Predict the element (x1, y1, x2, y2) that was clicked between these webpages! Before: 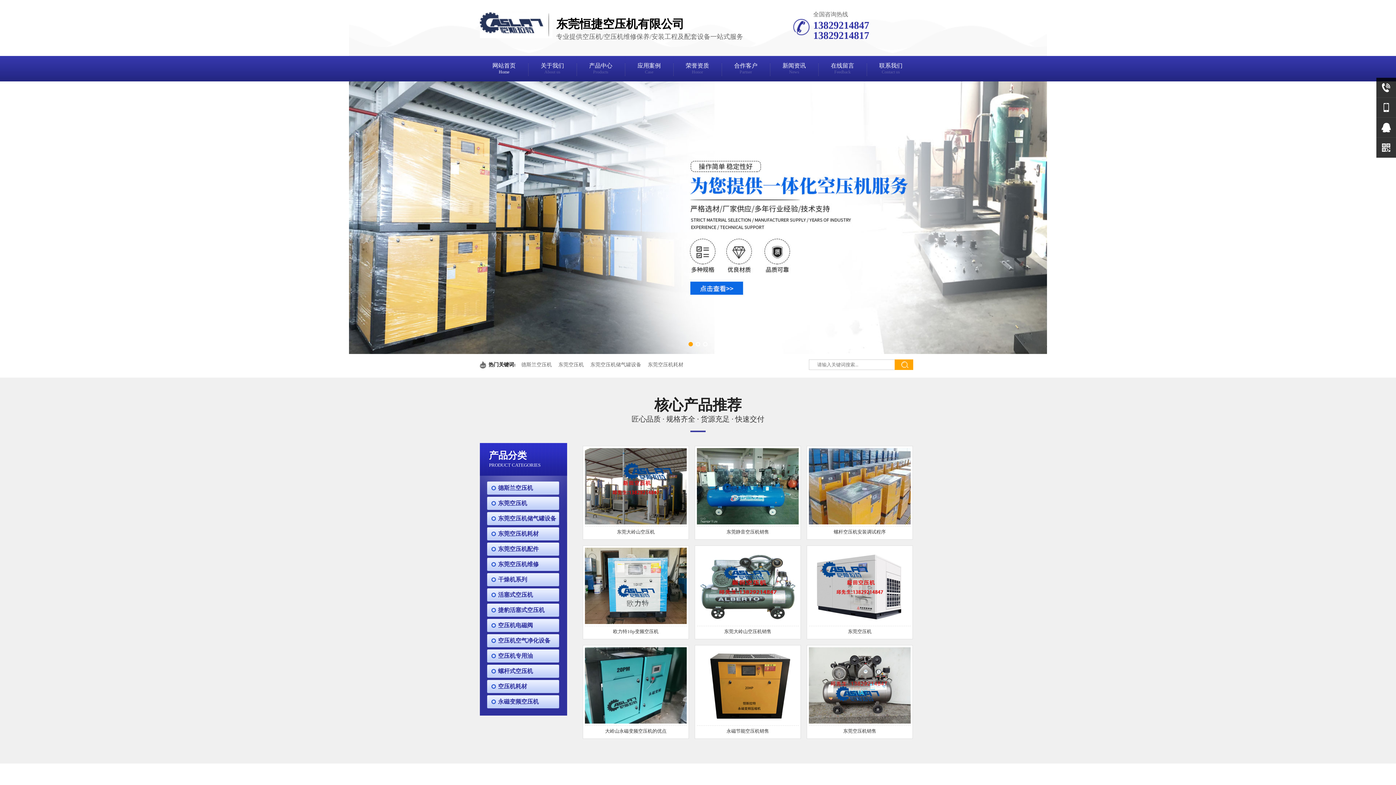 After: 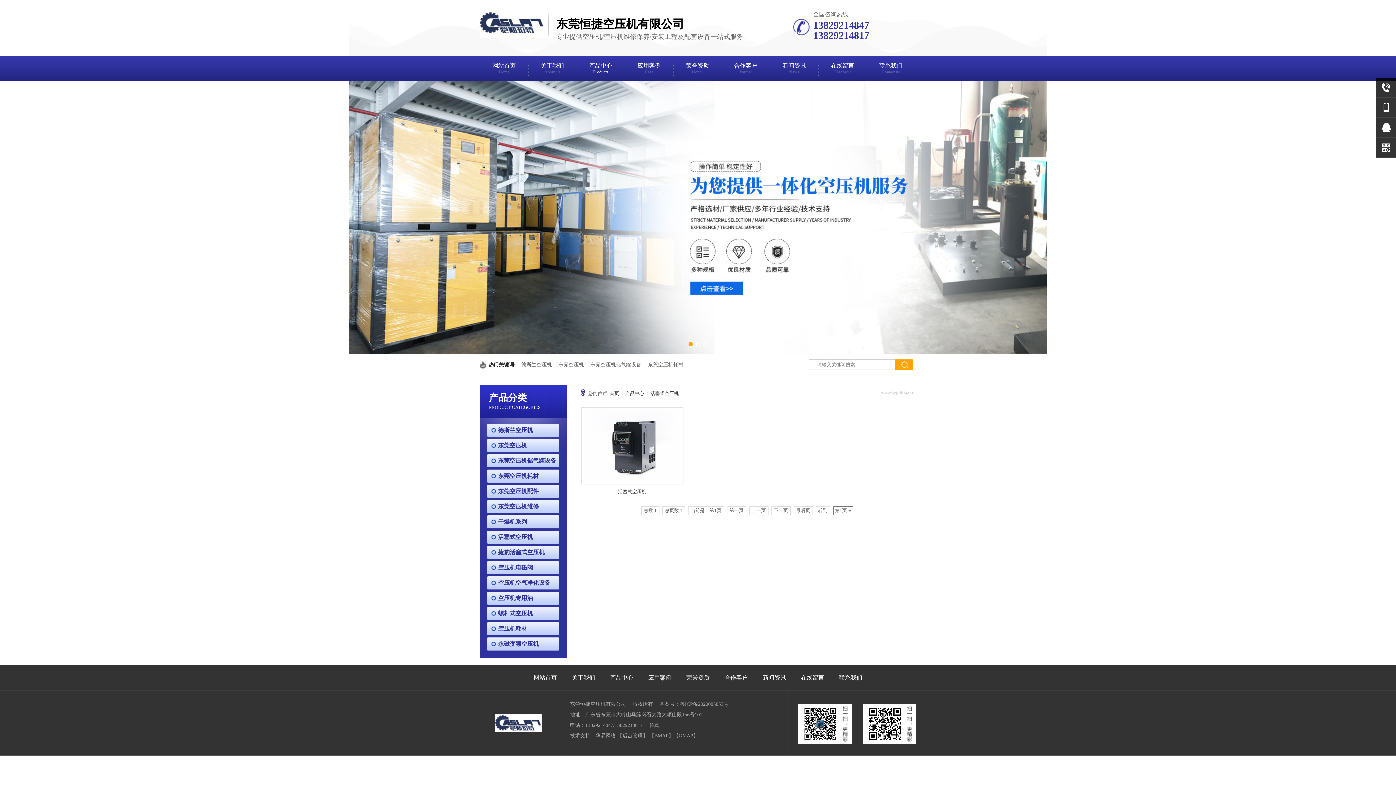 Action: label: 活塞式空压机 bbox: (487, 592, 533, 598)